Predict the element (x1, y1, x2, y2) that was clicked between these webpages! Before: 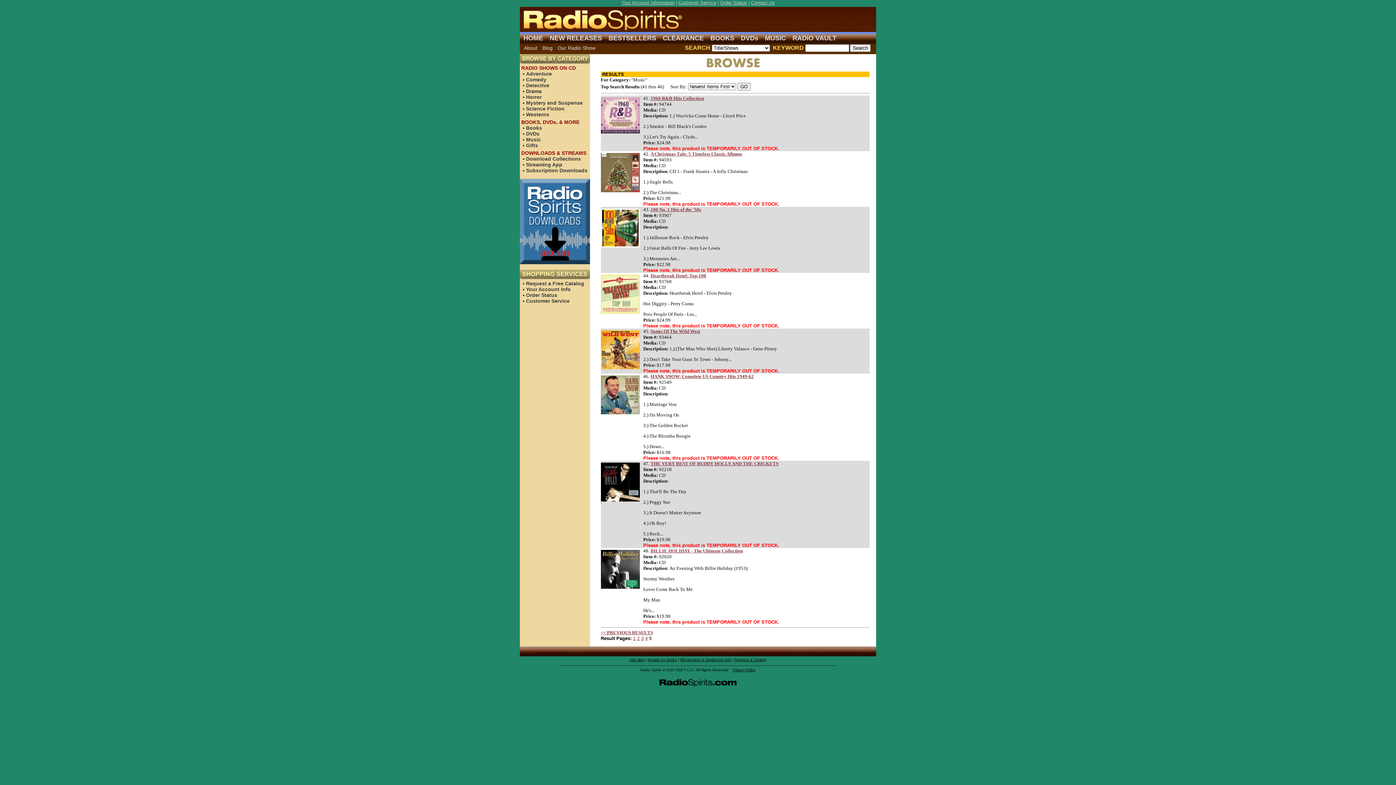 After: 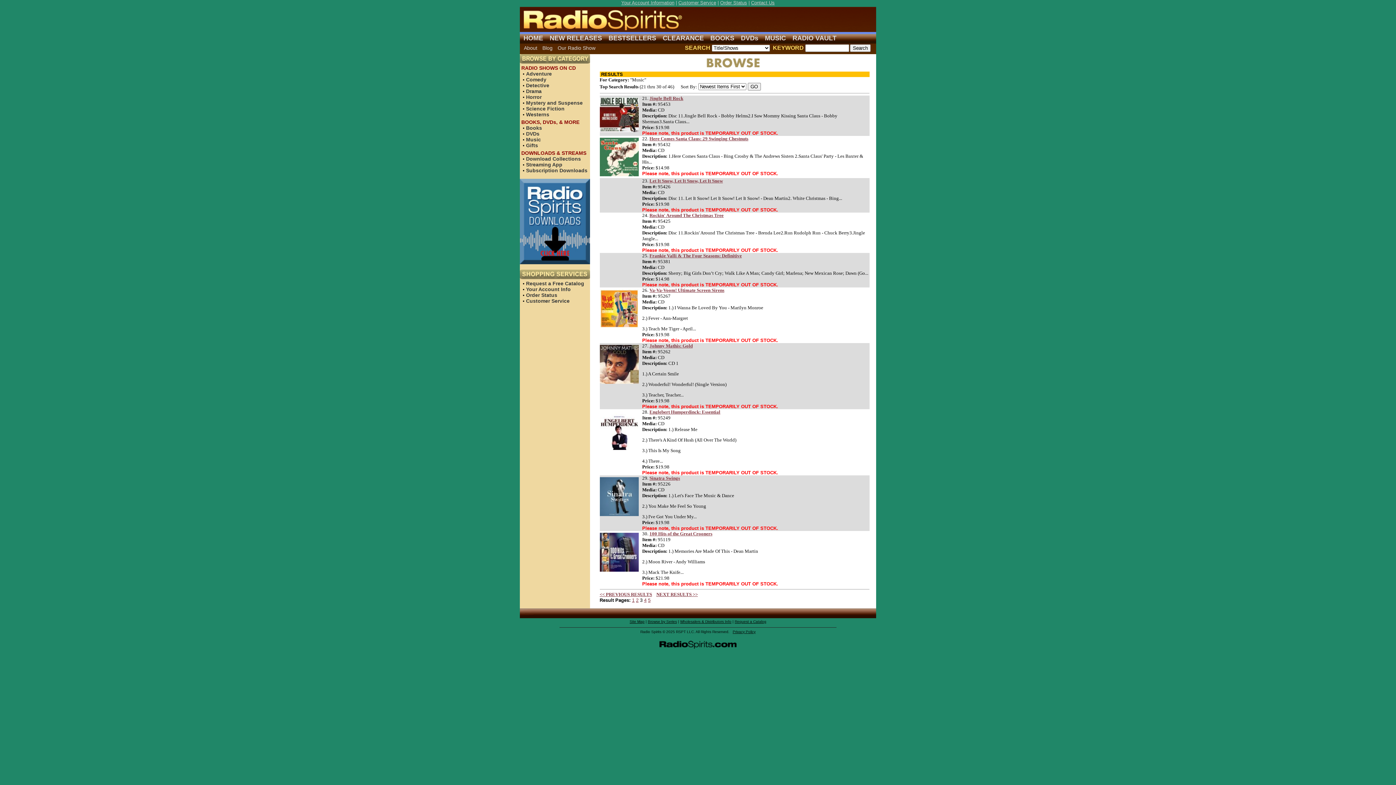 Action: label: 3 bbox: (641, 636, 643, 641)